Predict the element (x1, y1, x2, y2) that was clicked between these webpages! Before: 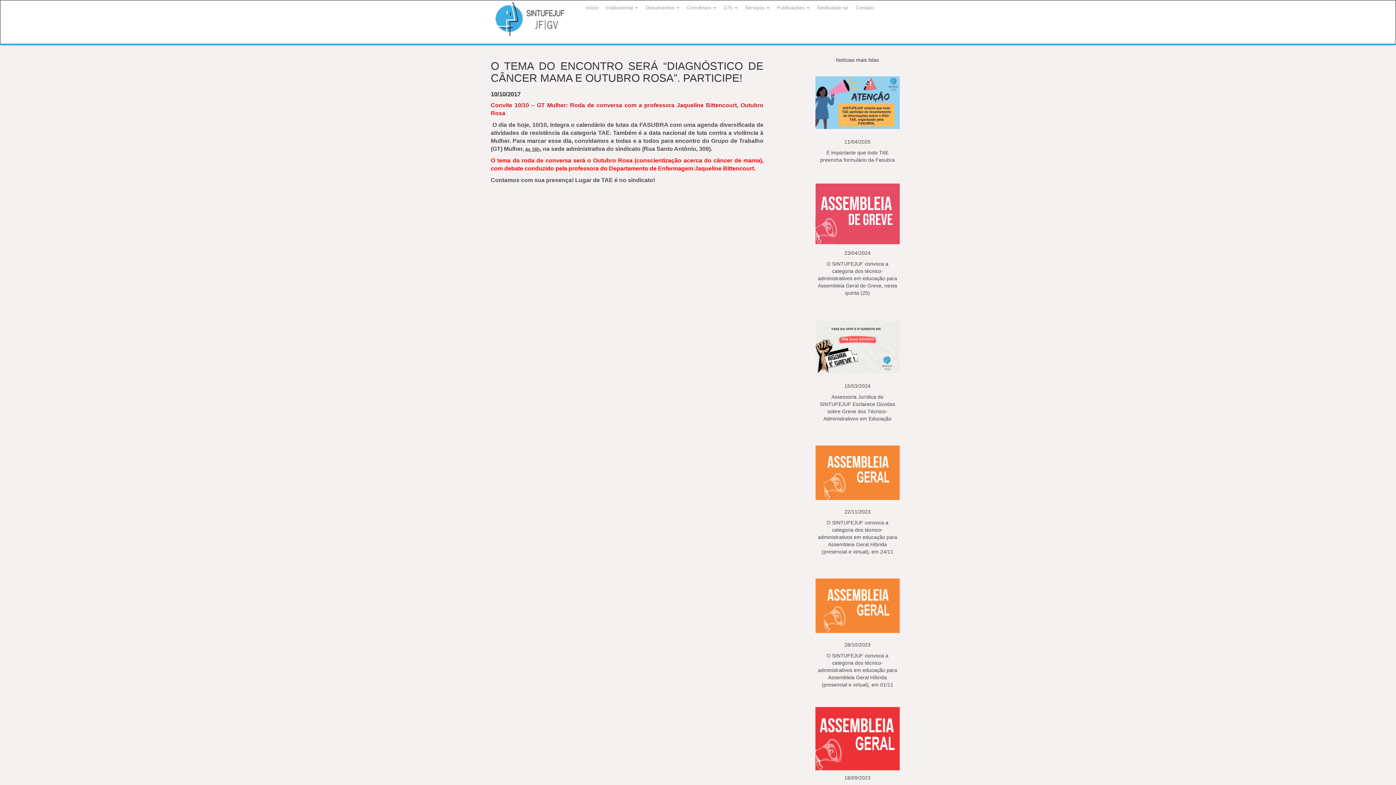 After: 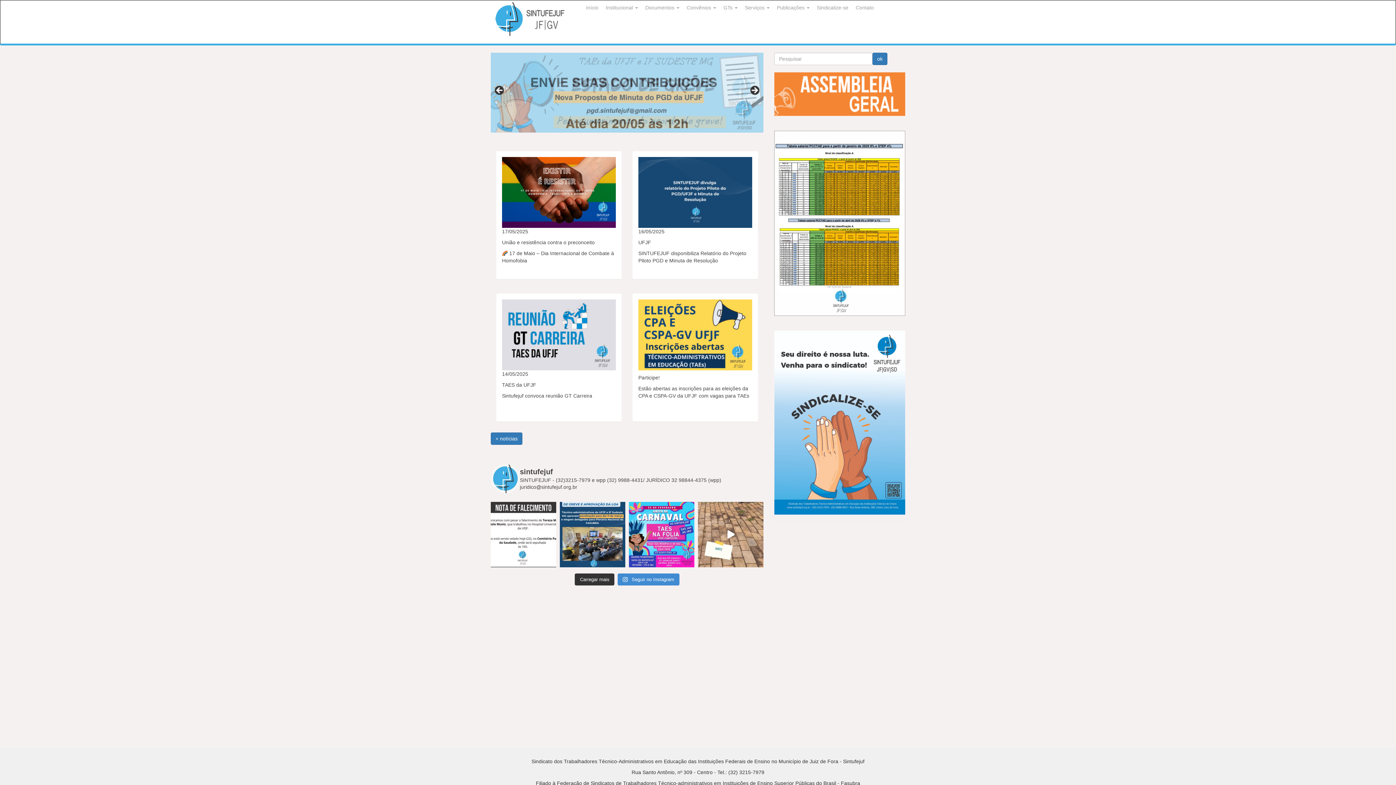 Action: bbox: (485, 0, 582, 18)